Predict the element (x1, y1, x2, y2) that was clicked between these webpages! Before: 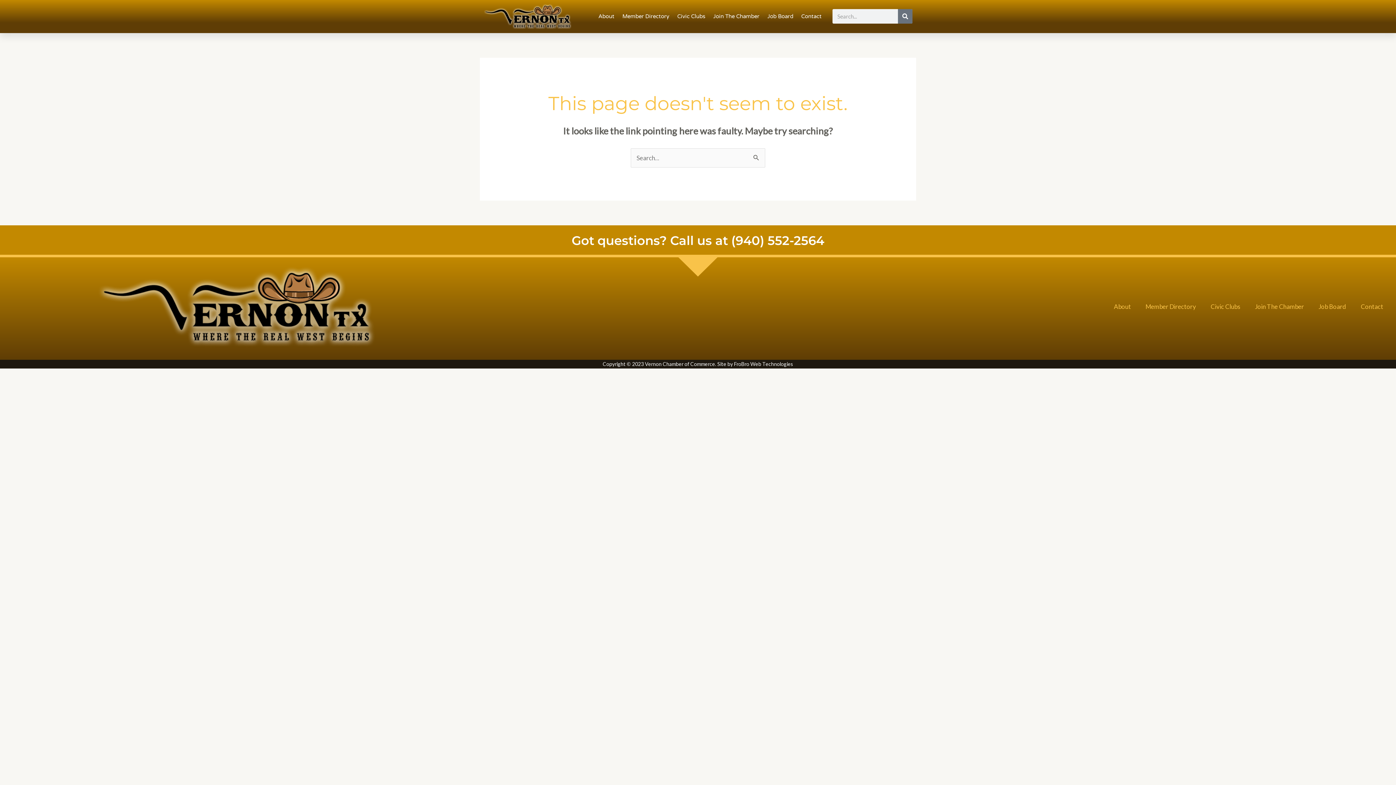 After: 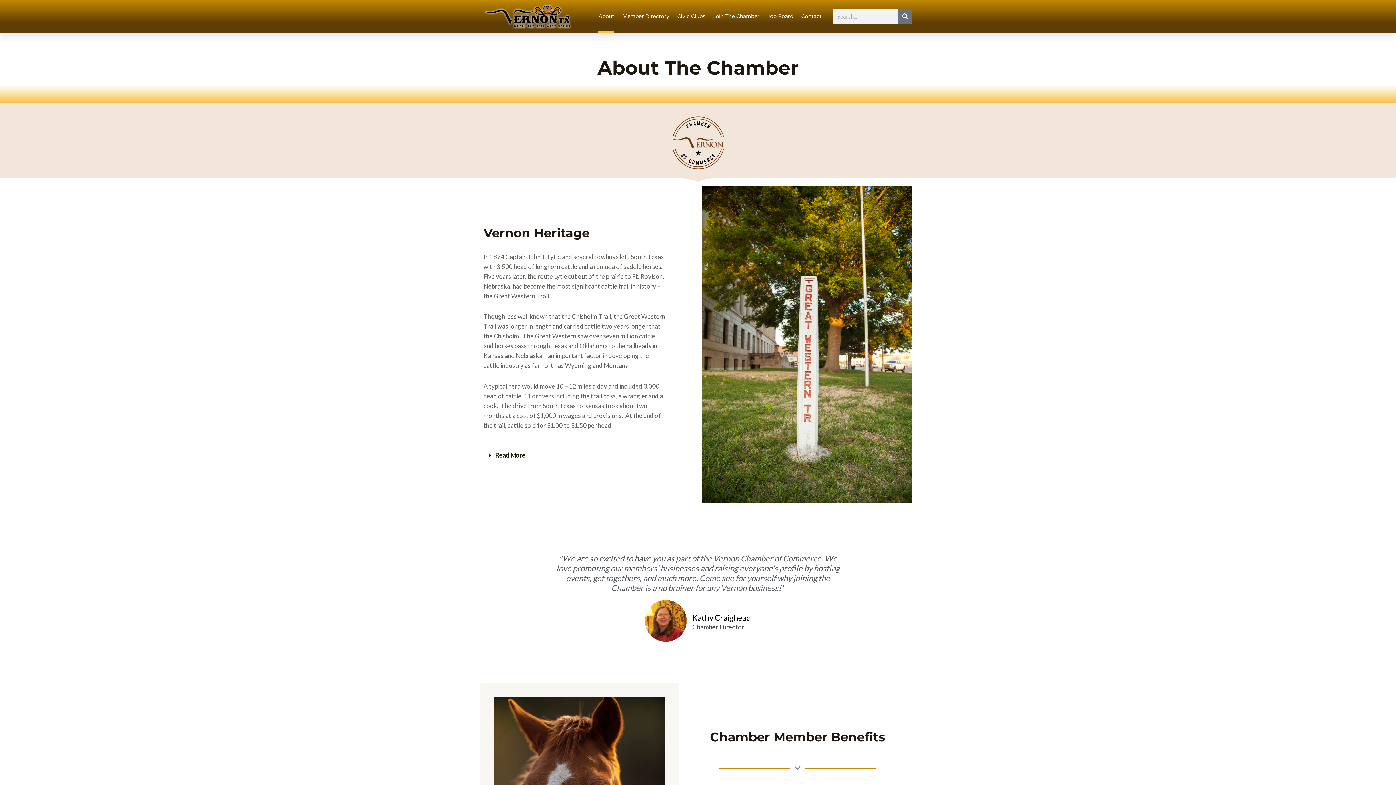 Action: label: About bbox: (1106, 298, 1138, 315)